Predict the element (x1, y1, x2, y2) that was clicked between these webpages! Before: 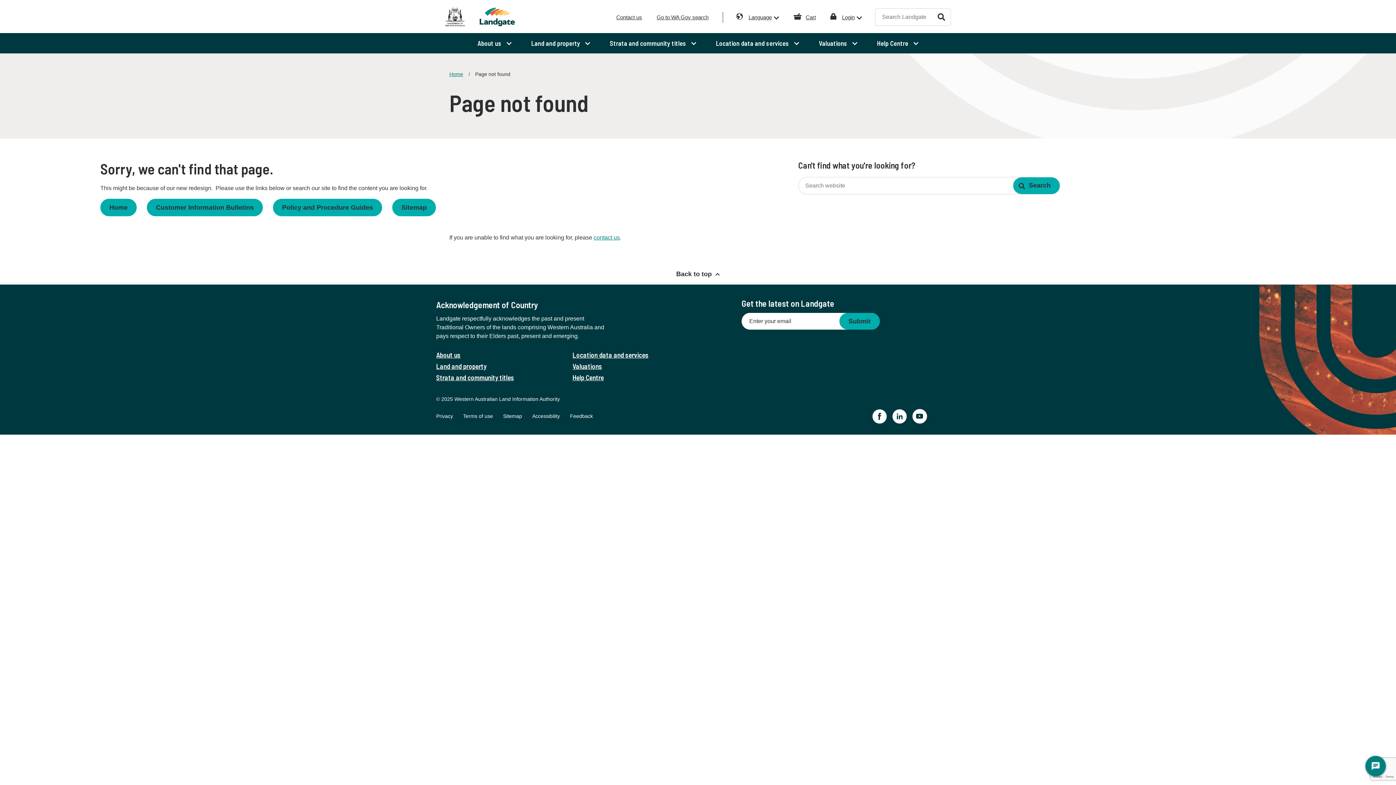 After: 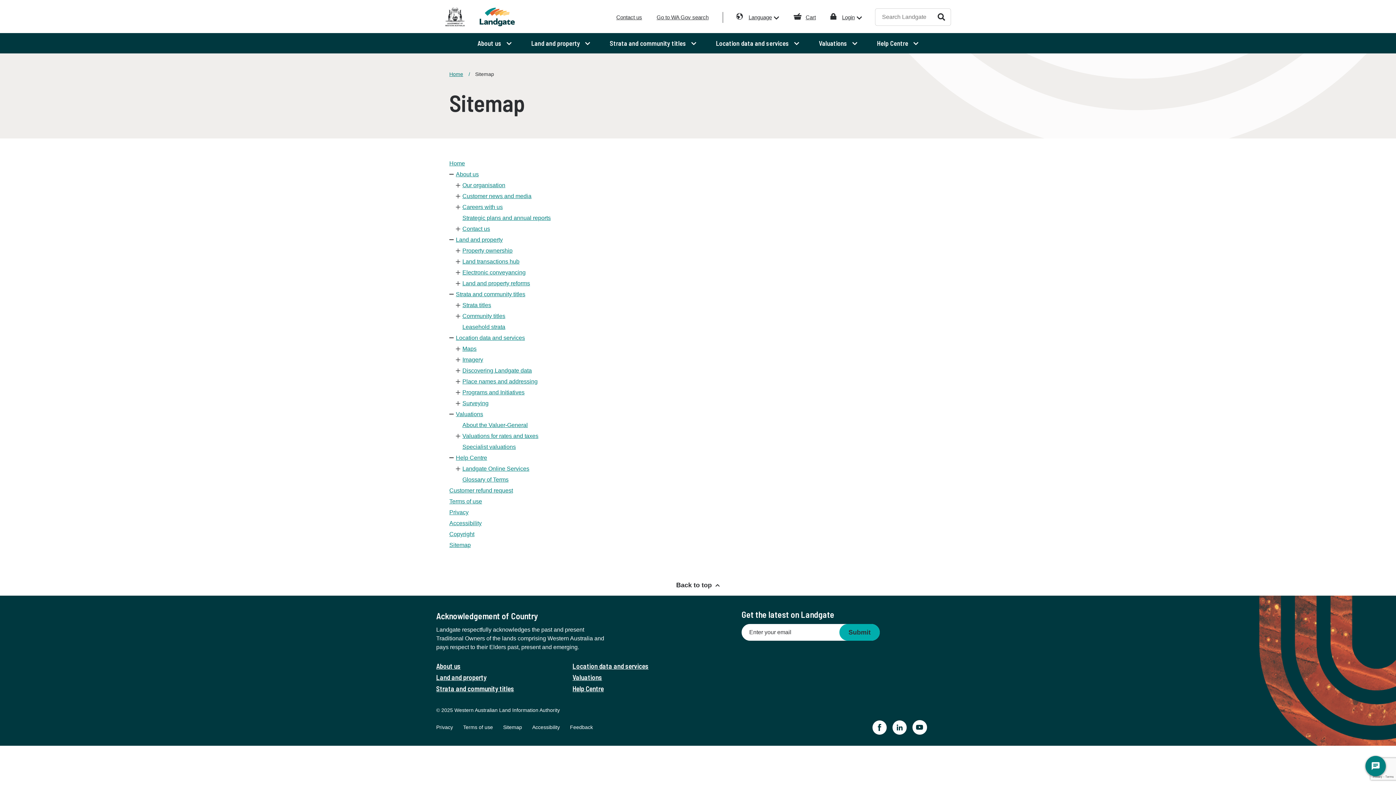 Action: bbox: (392, 198, 436, 216) label: Sitemap